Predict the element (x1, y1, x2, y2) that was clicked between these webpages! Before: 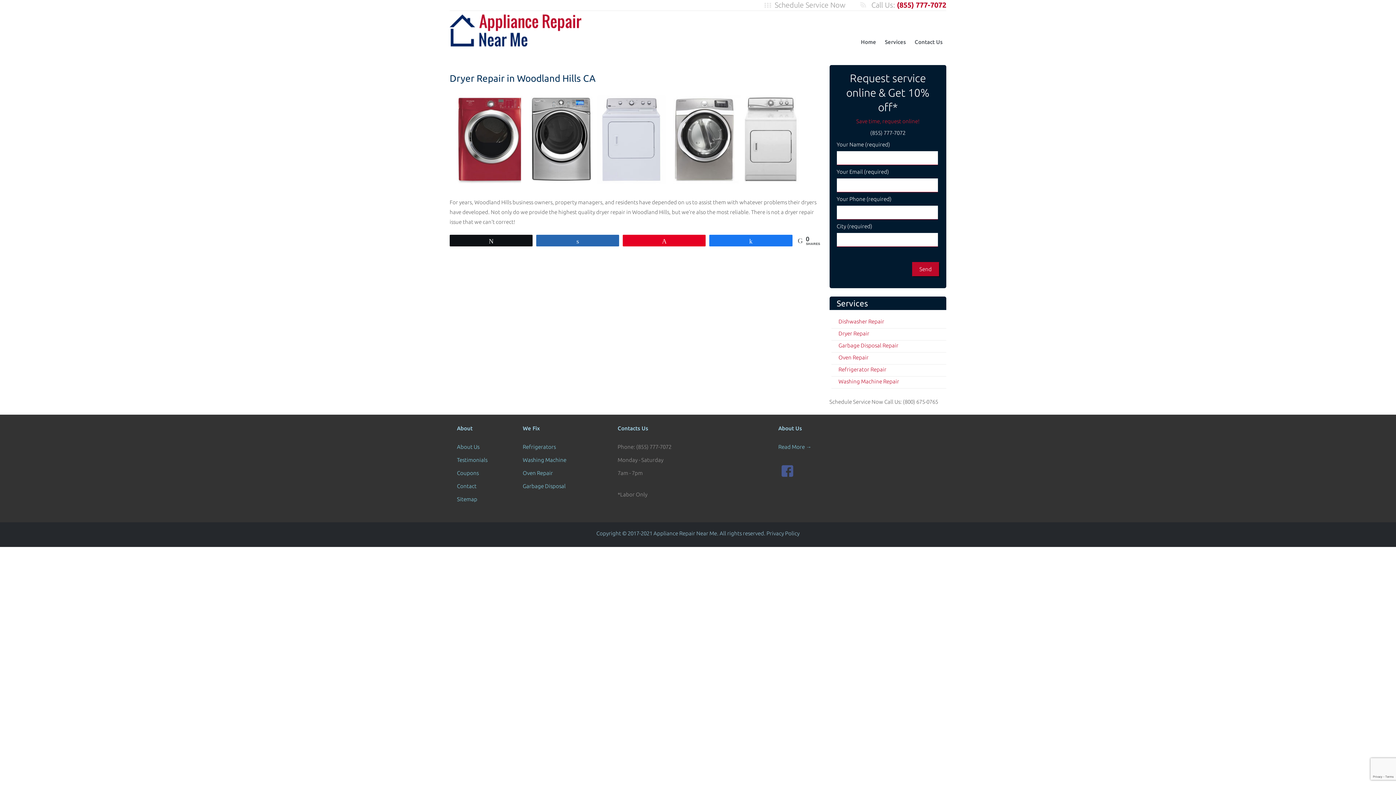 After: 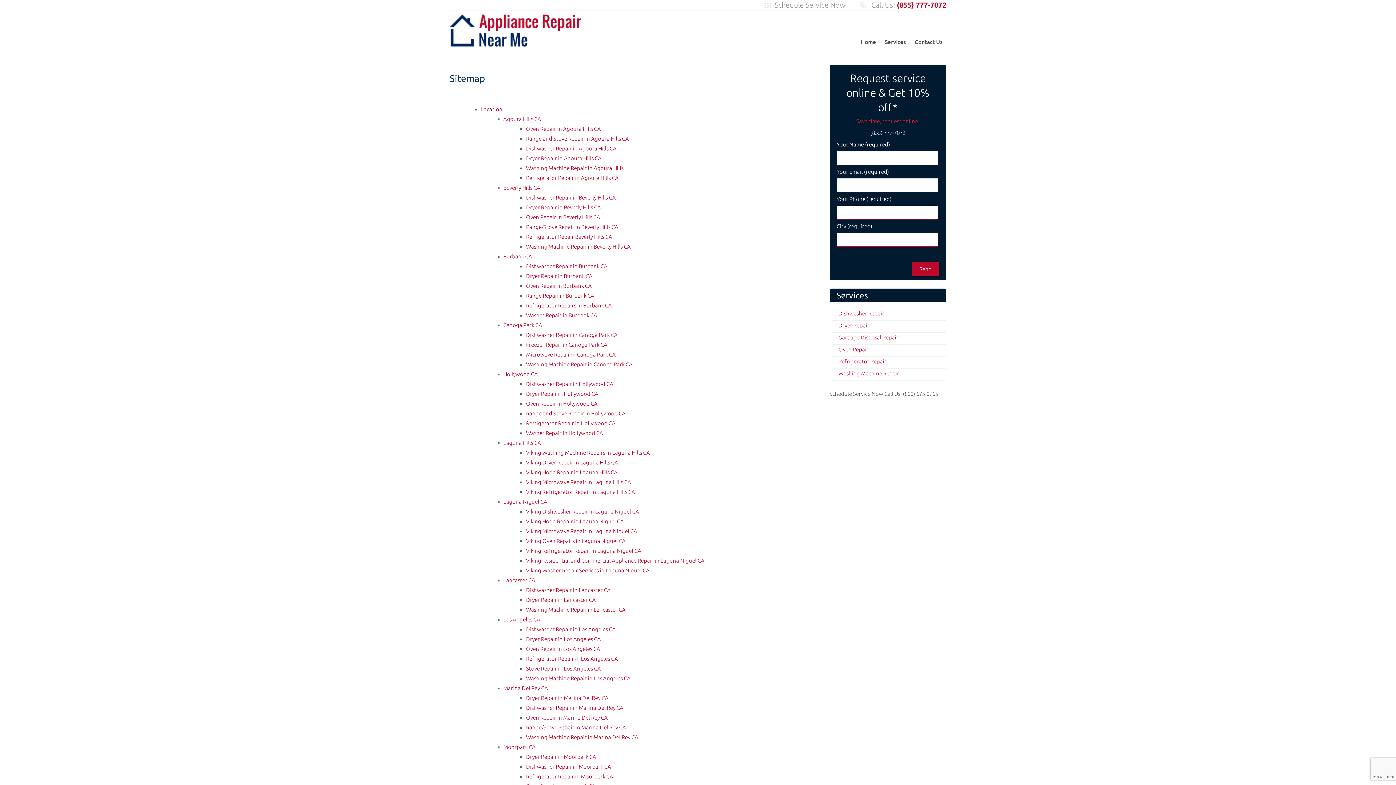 Action: label: Sitemap bbox: (457, 496, 477, 502)